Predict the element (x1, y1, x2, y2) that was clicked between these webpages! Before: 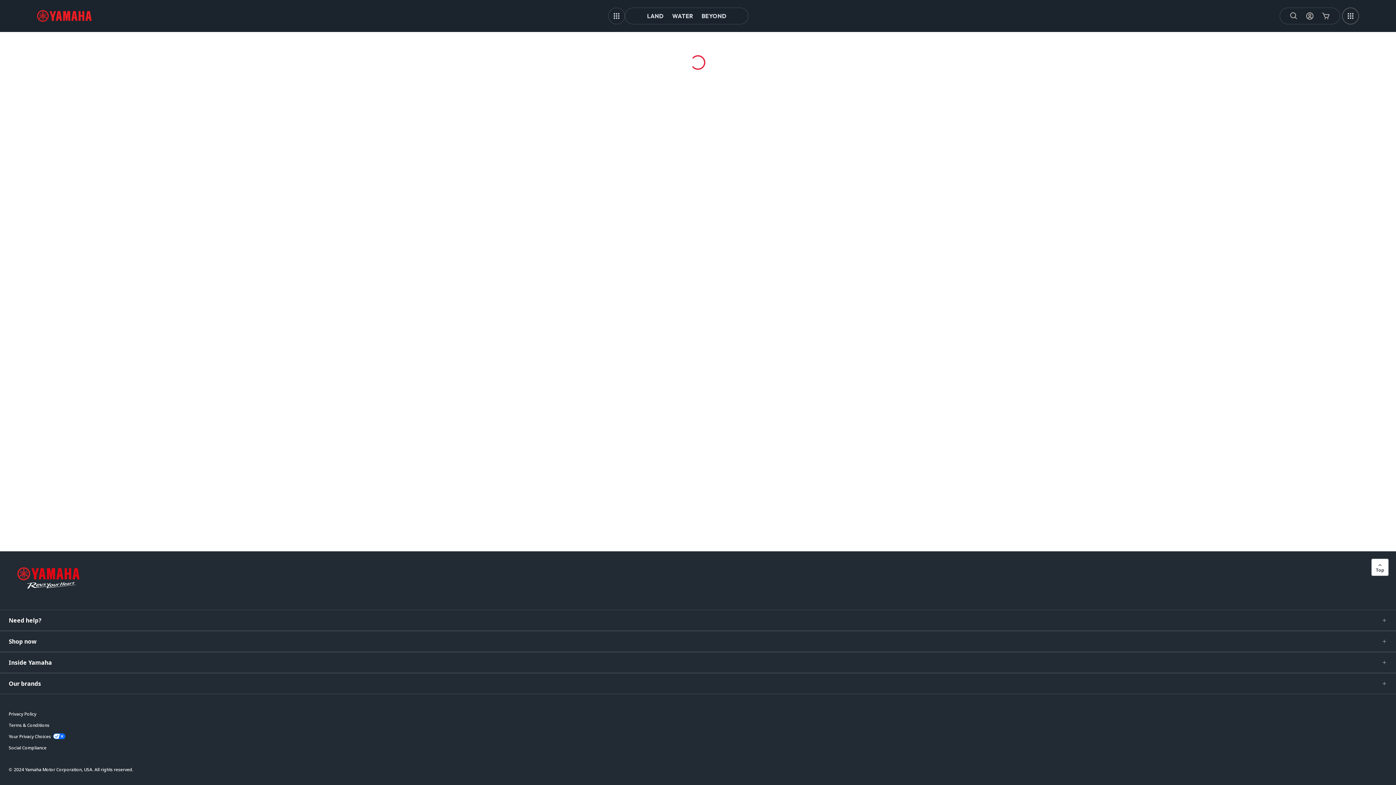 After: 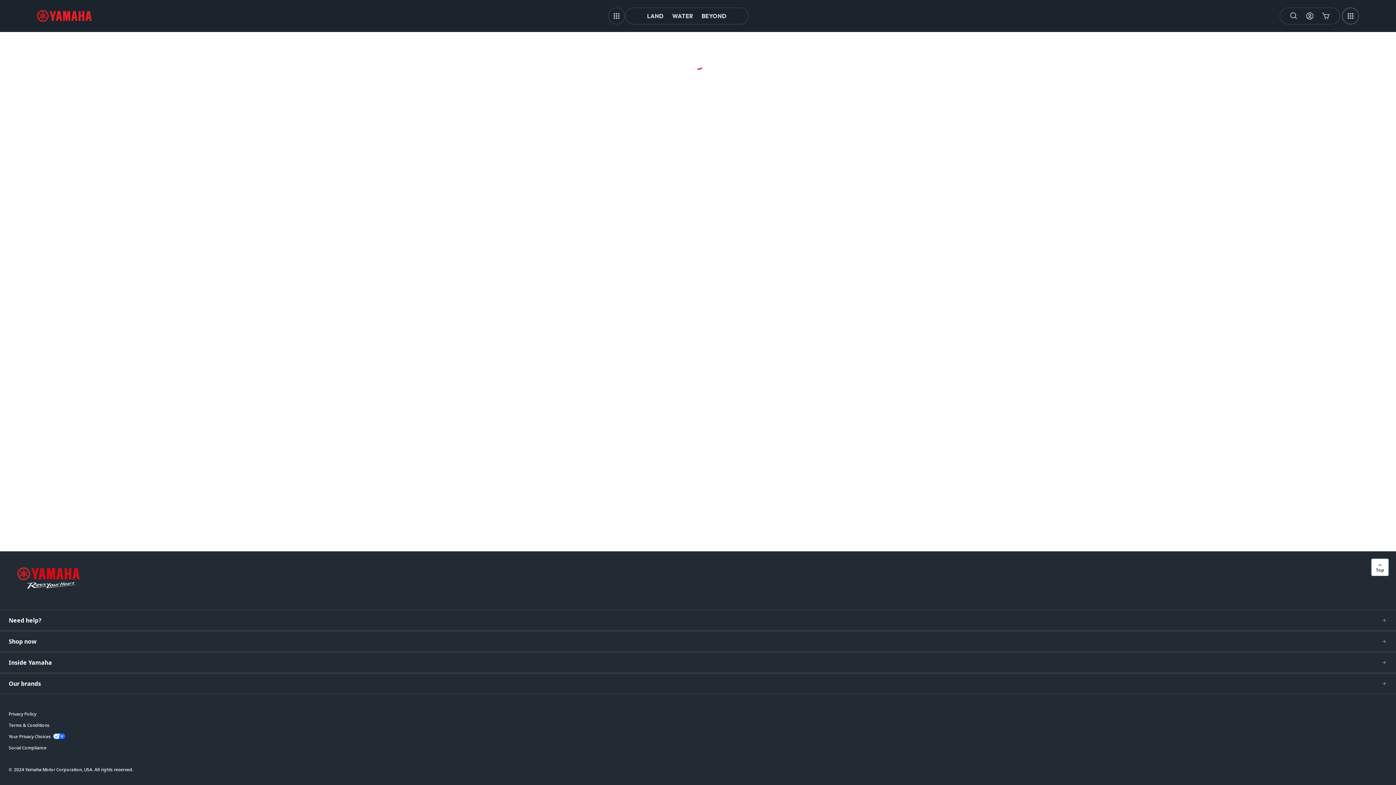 Action: bbox: (1371, 558, 1389, 576) label: Top